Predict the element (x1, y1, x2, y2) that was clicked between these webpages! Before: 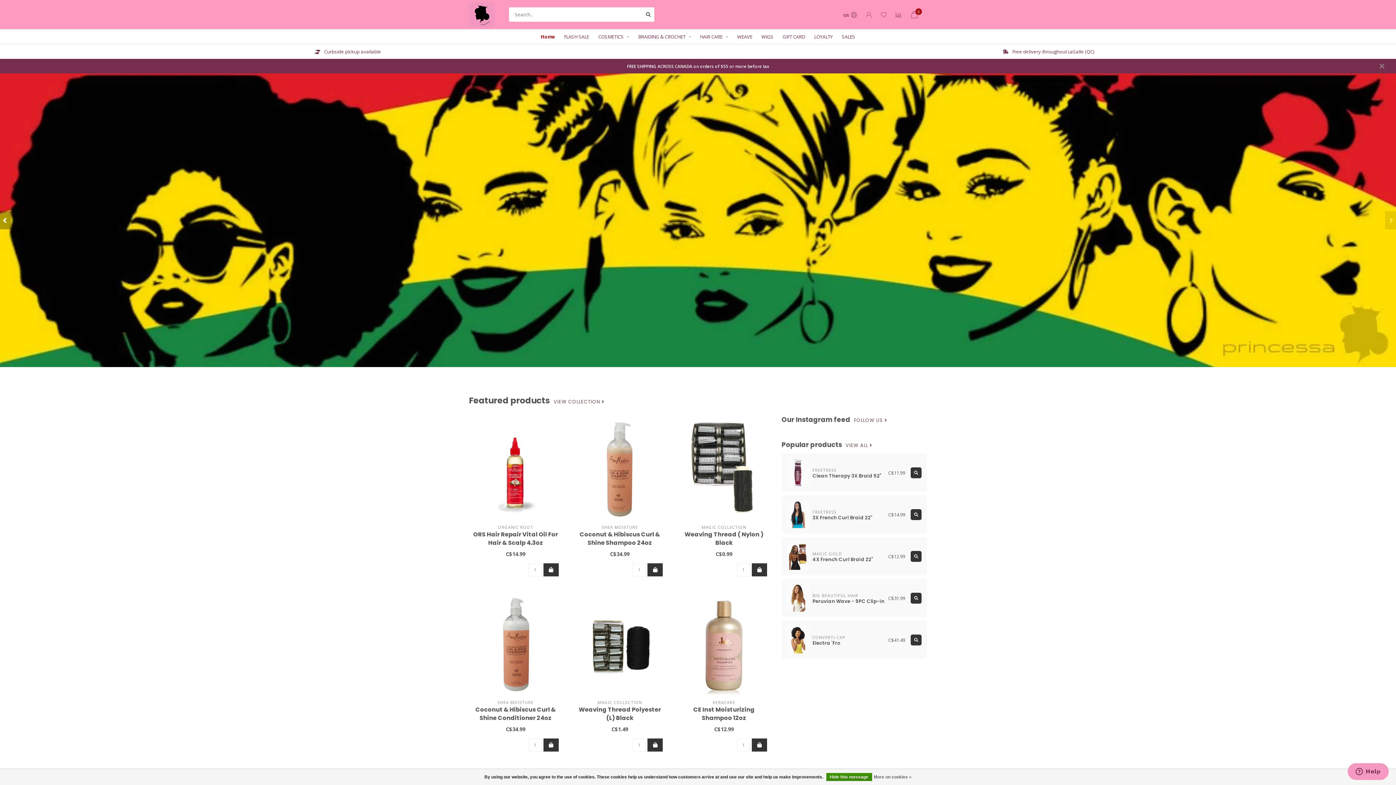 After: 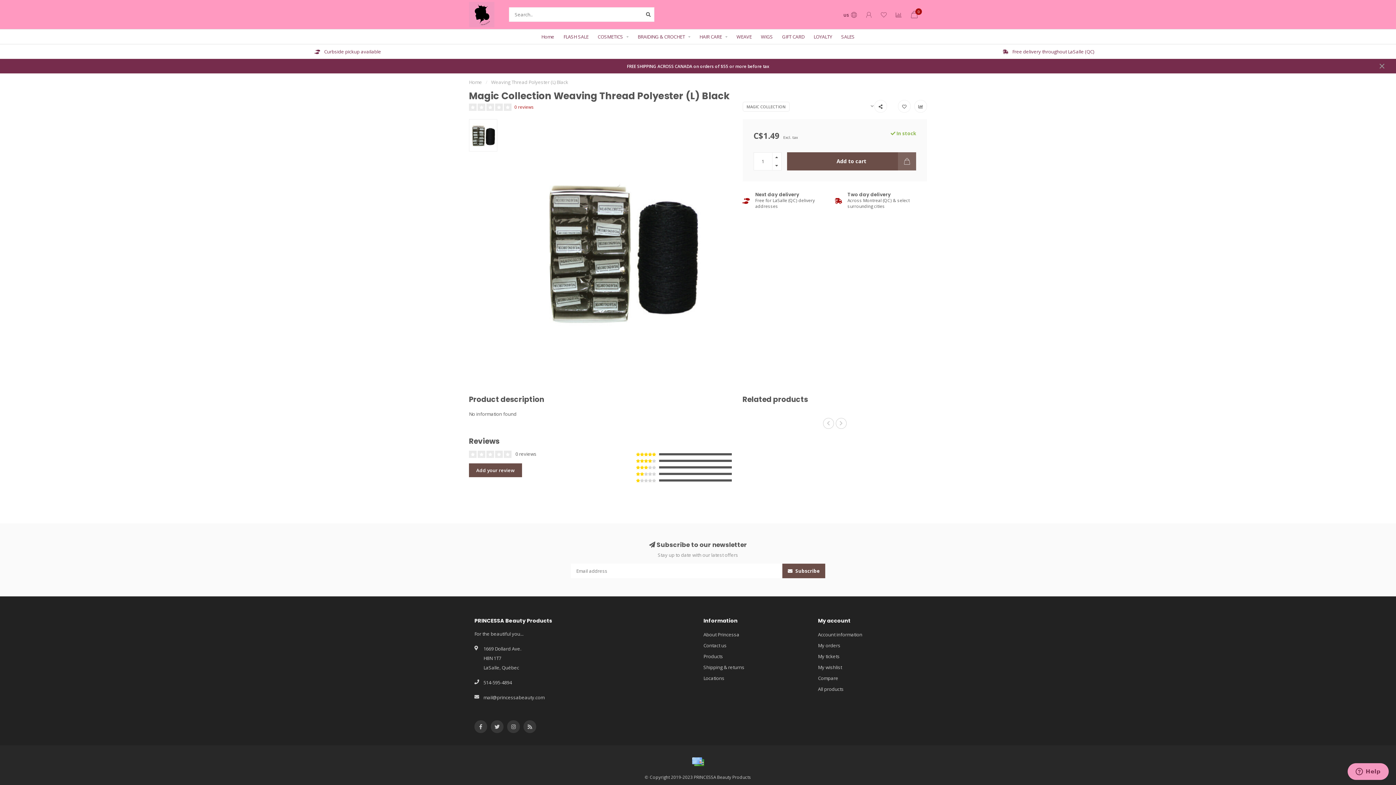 Action: bbox: (578, 705, 661, 722) label: Weaving Thread Polyester (L) Black